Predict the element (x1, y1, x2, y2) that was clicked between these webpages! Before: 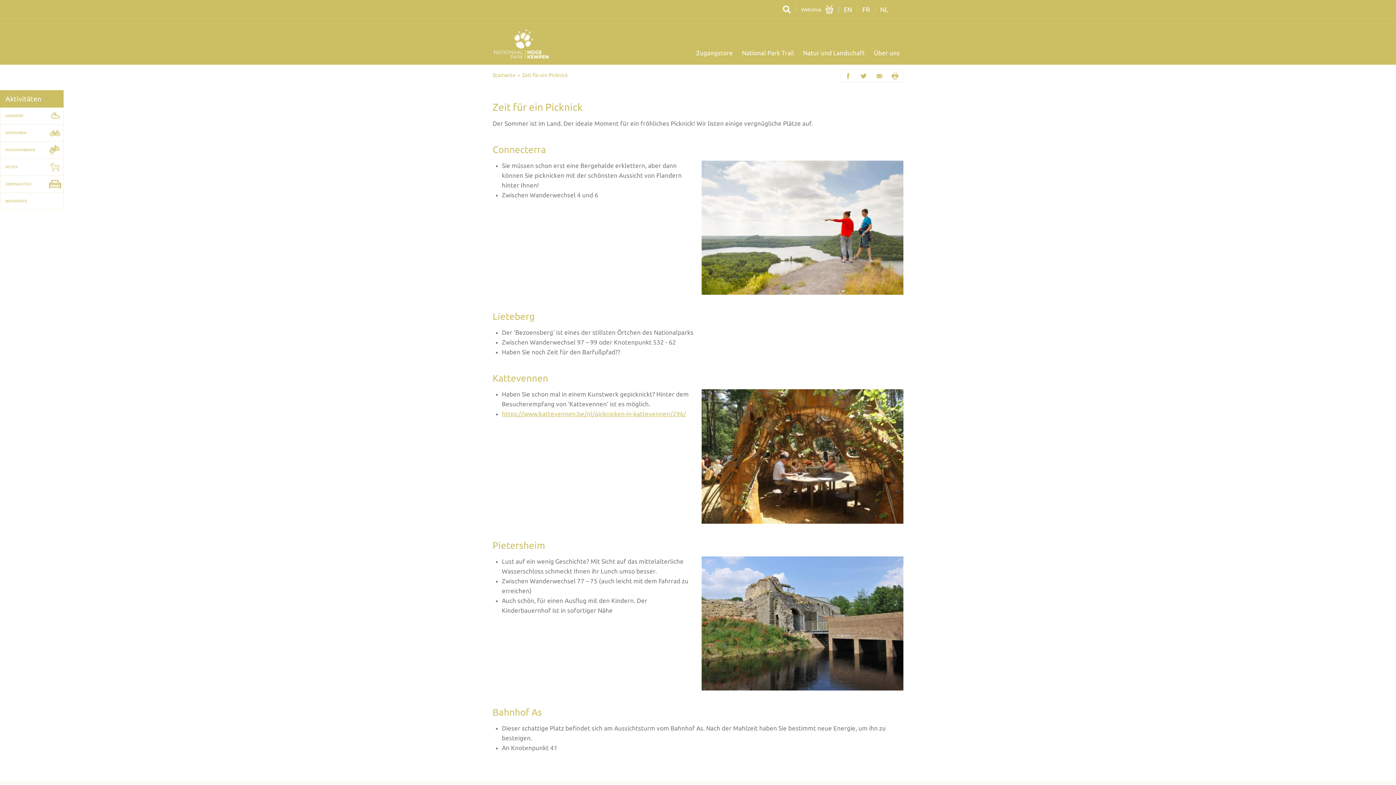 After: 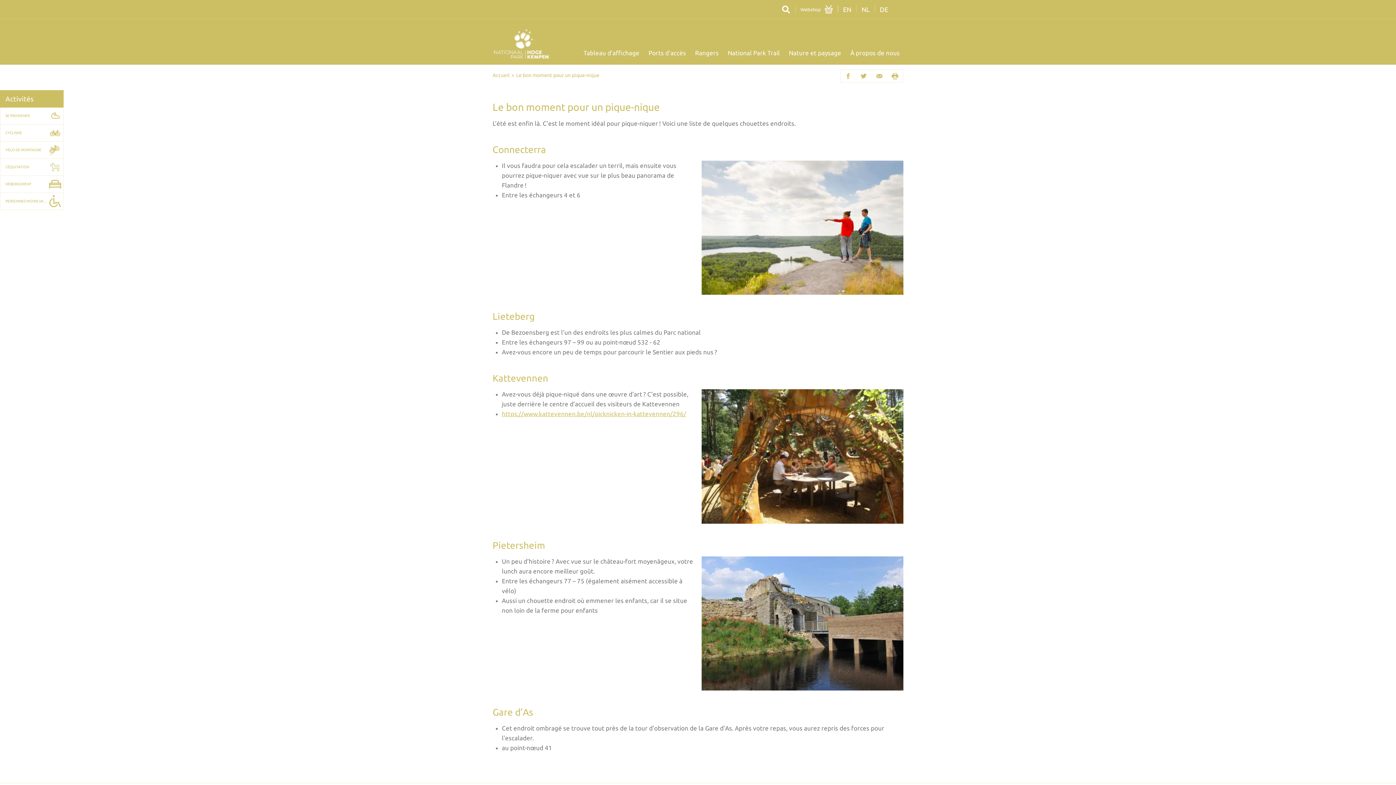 Action: label: FR bbox: (862, 5, 870, 13)